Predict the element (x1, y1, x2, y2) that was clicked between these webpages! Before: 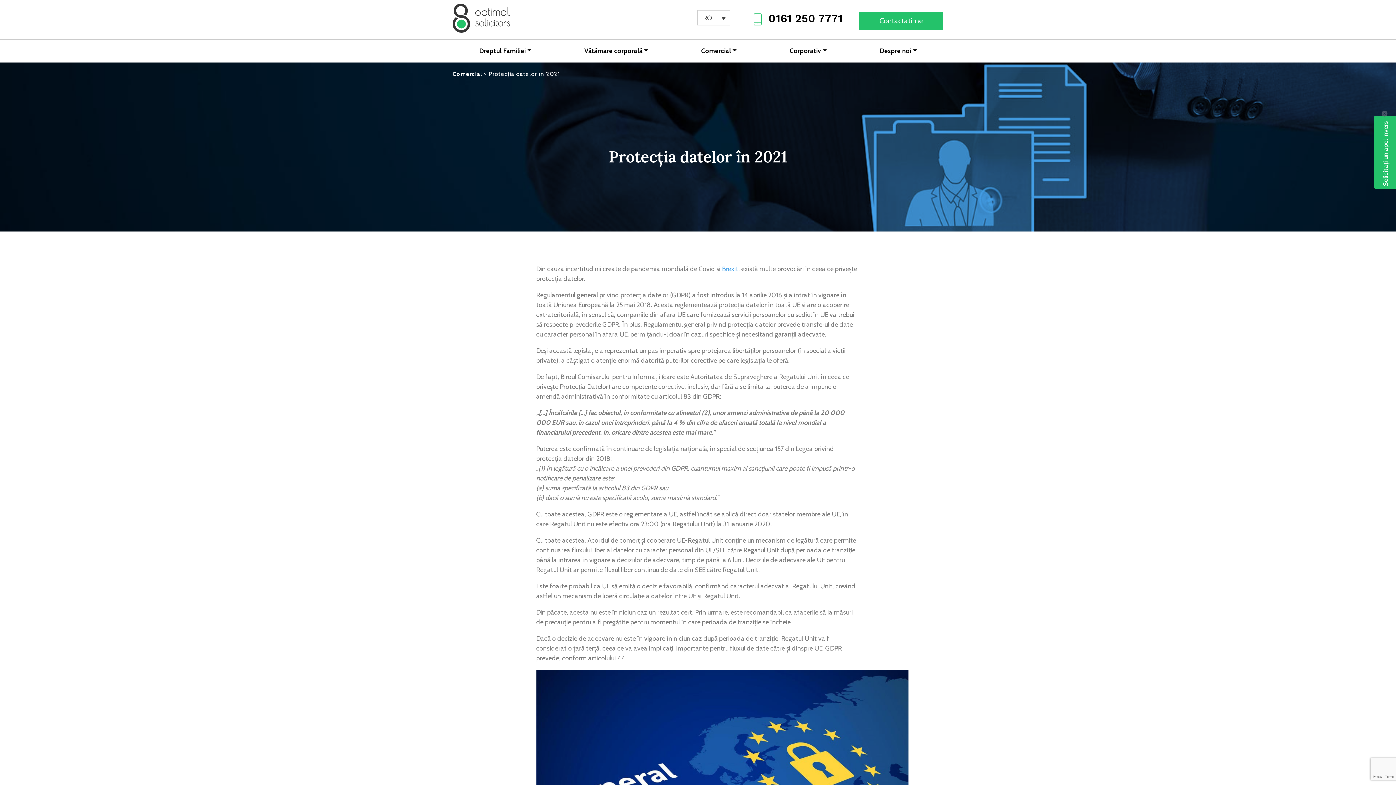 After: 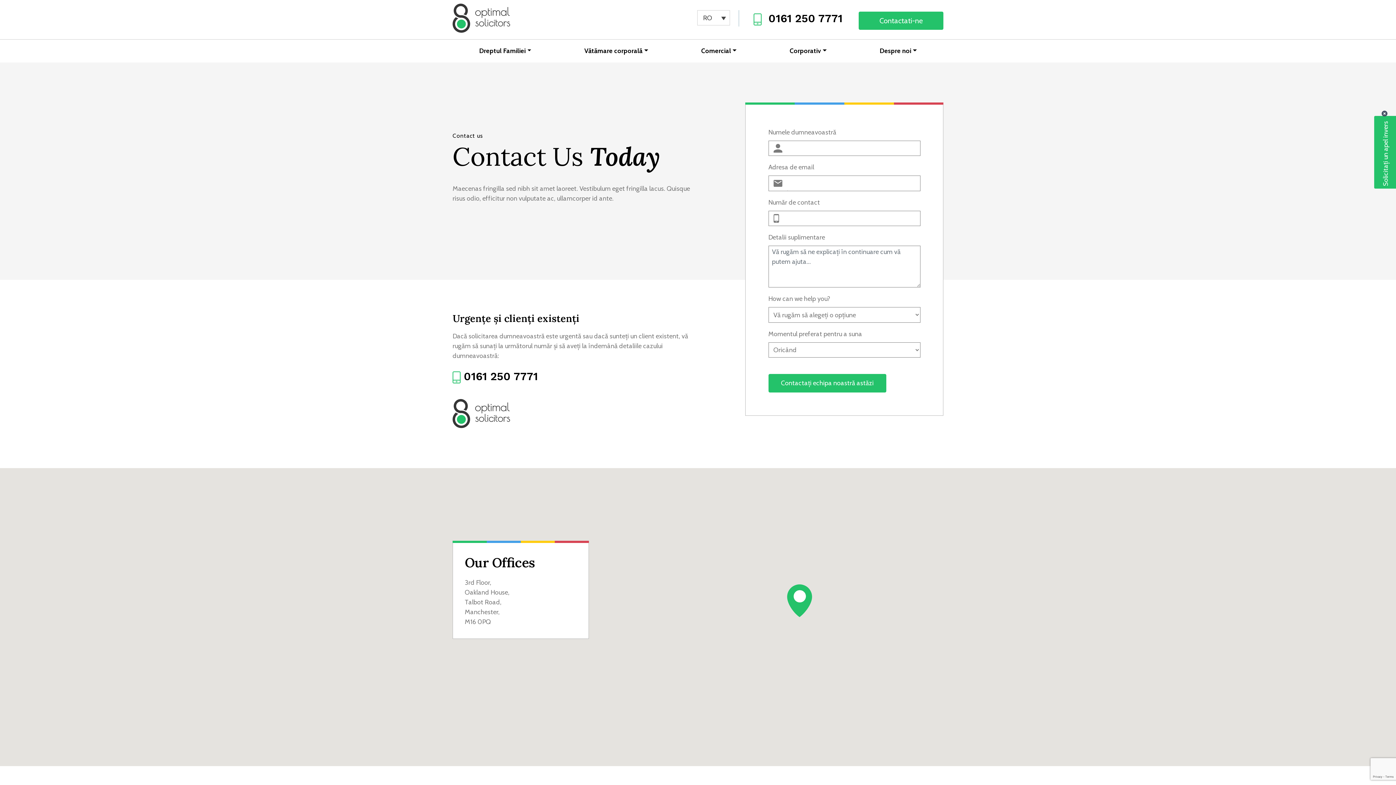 Action: label: Contactati-ne bbox: (858, 11, 943, 29)